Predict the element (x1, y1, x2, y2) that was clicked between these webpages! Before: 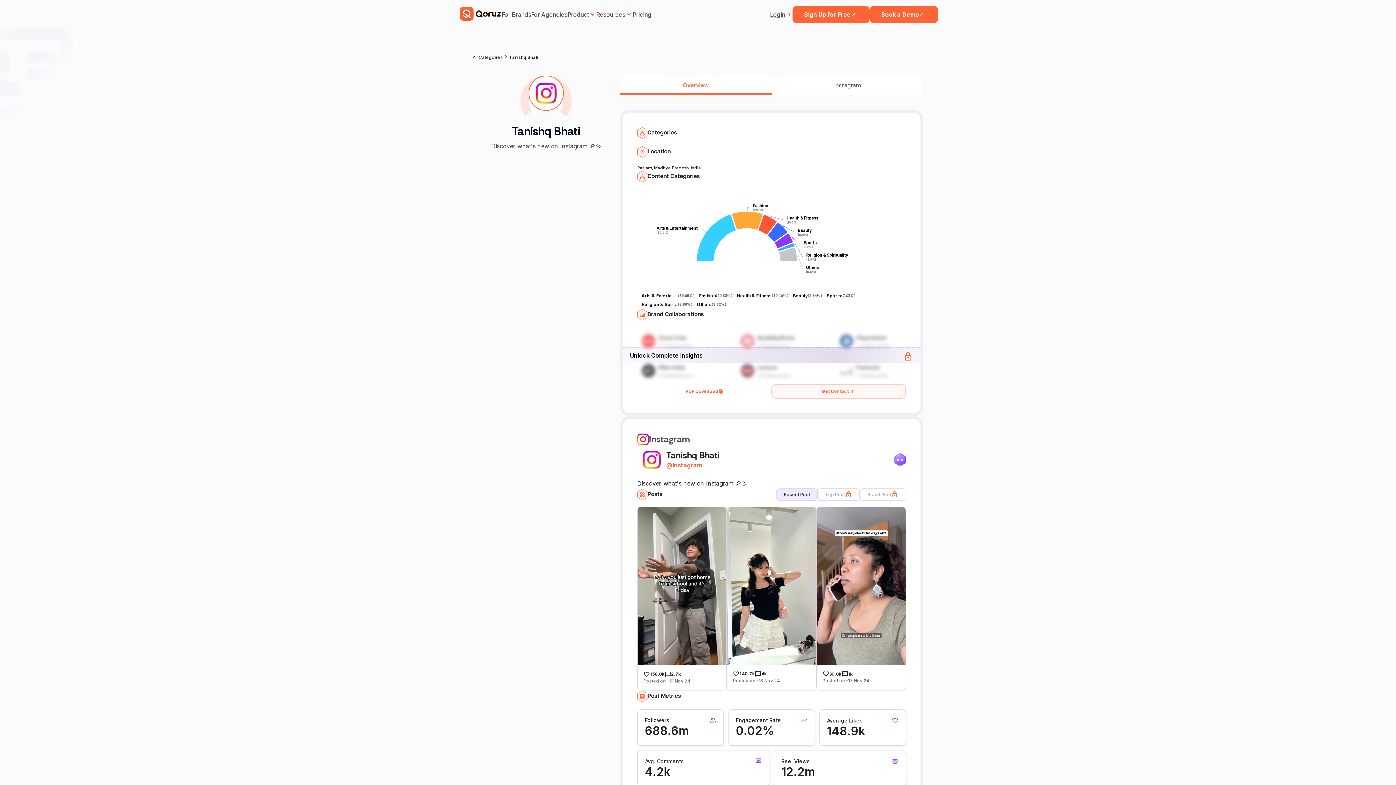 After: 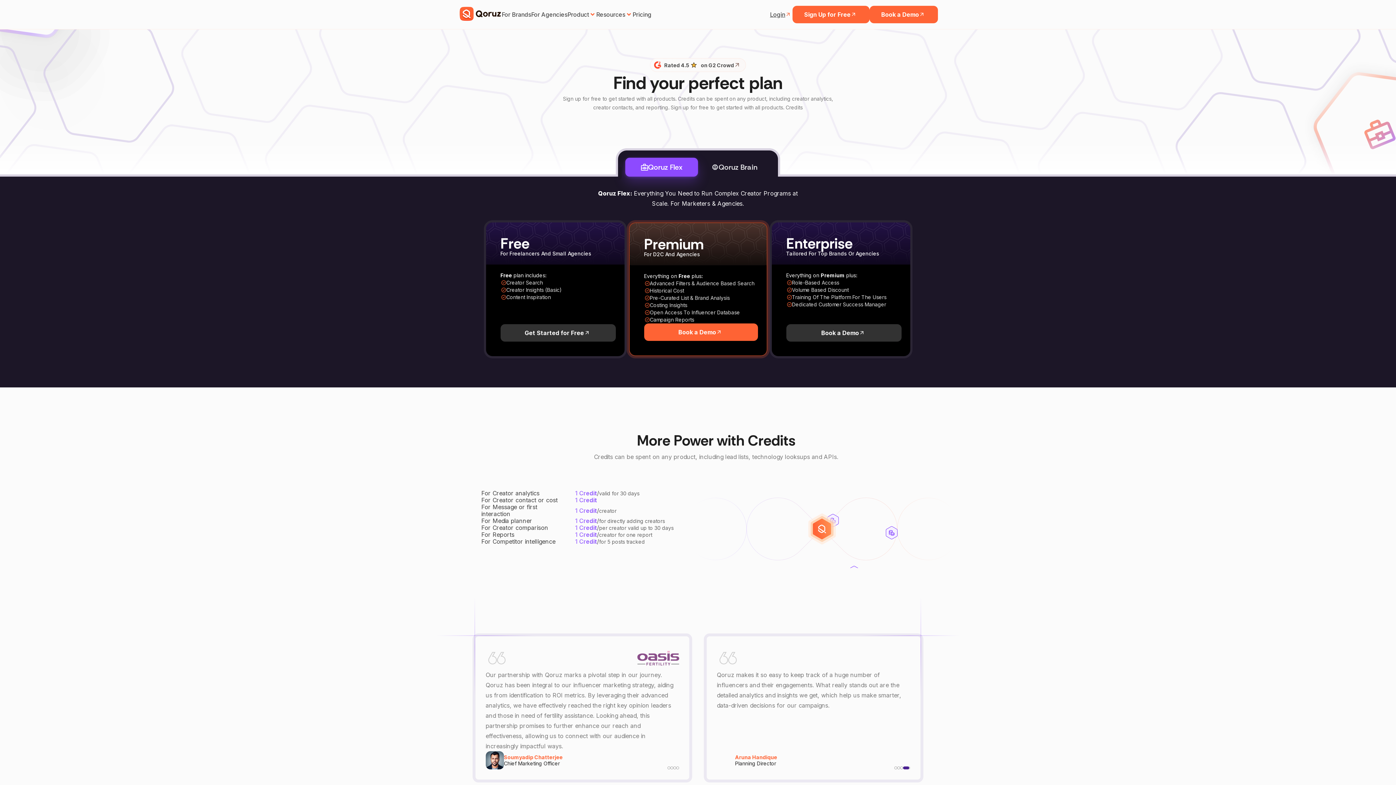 Action: label: Pricing bbox: (632, 10, 651, 18)